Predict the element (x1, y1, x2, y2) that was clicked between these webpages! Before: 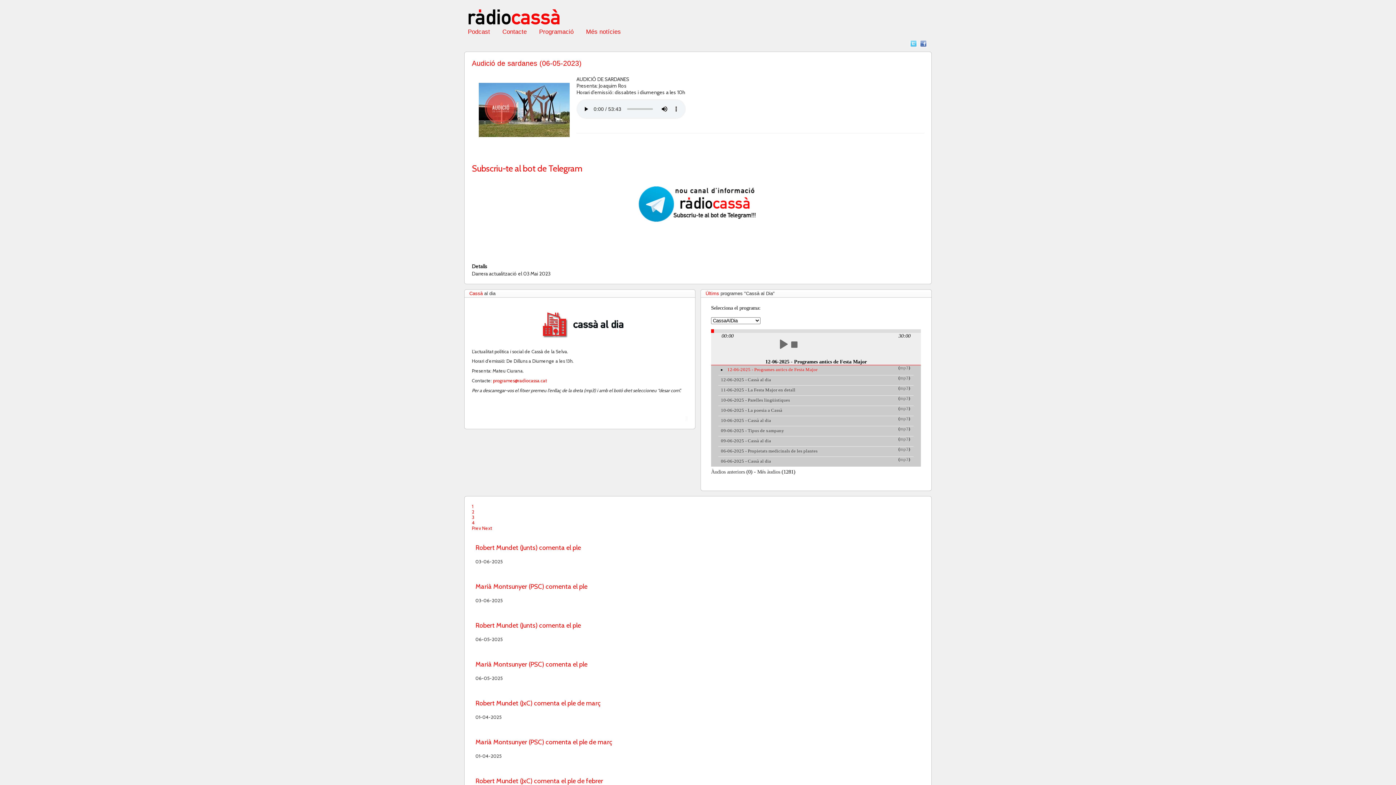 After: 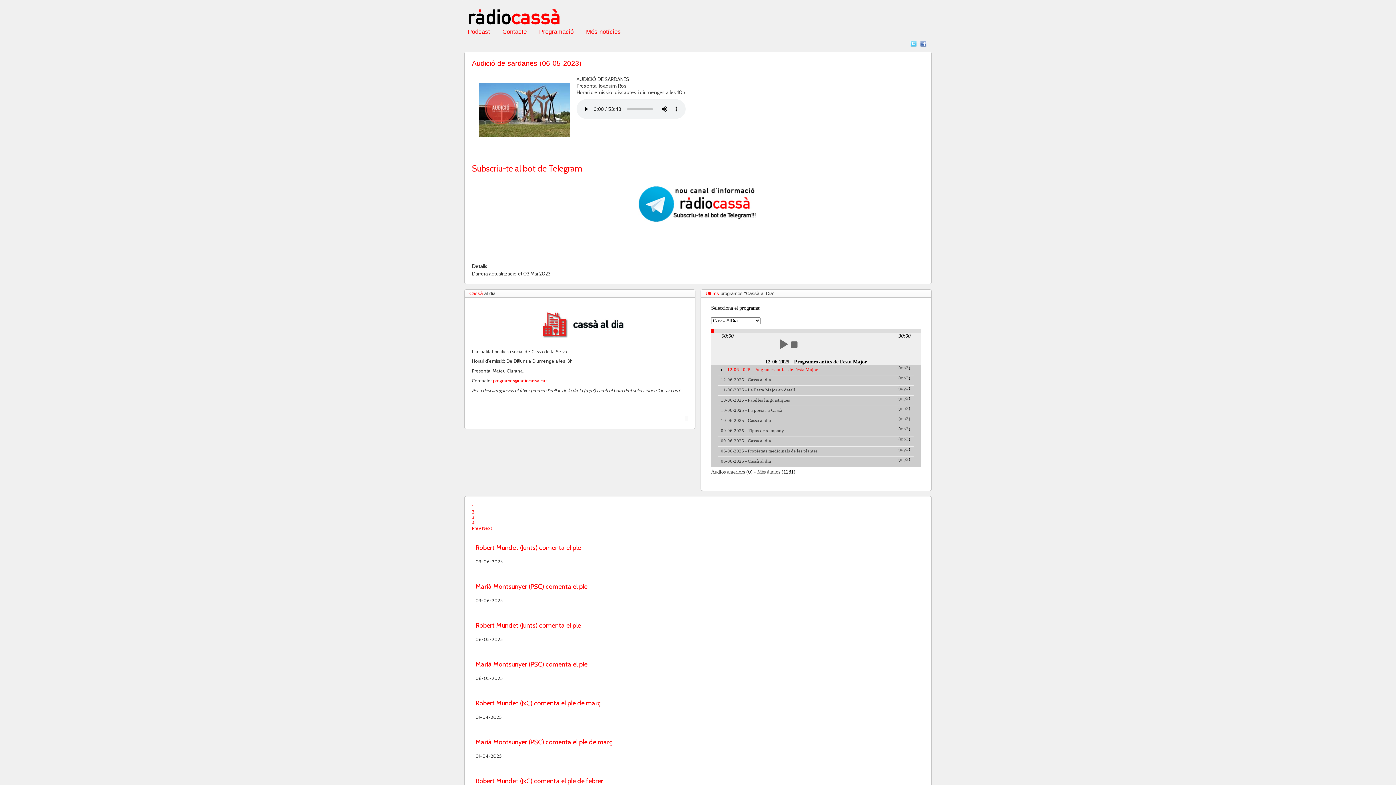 Action: bbox: (638, 200, 758, 206)